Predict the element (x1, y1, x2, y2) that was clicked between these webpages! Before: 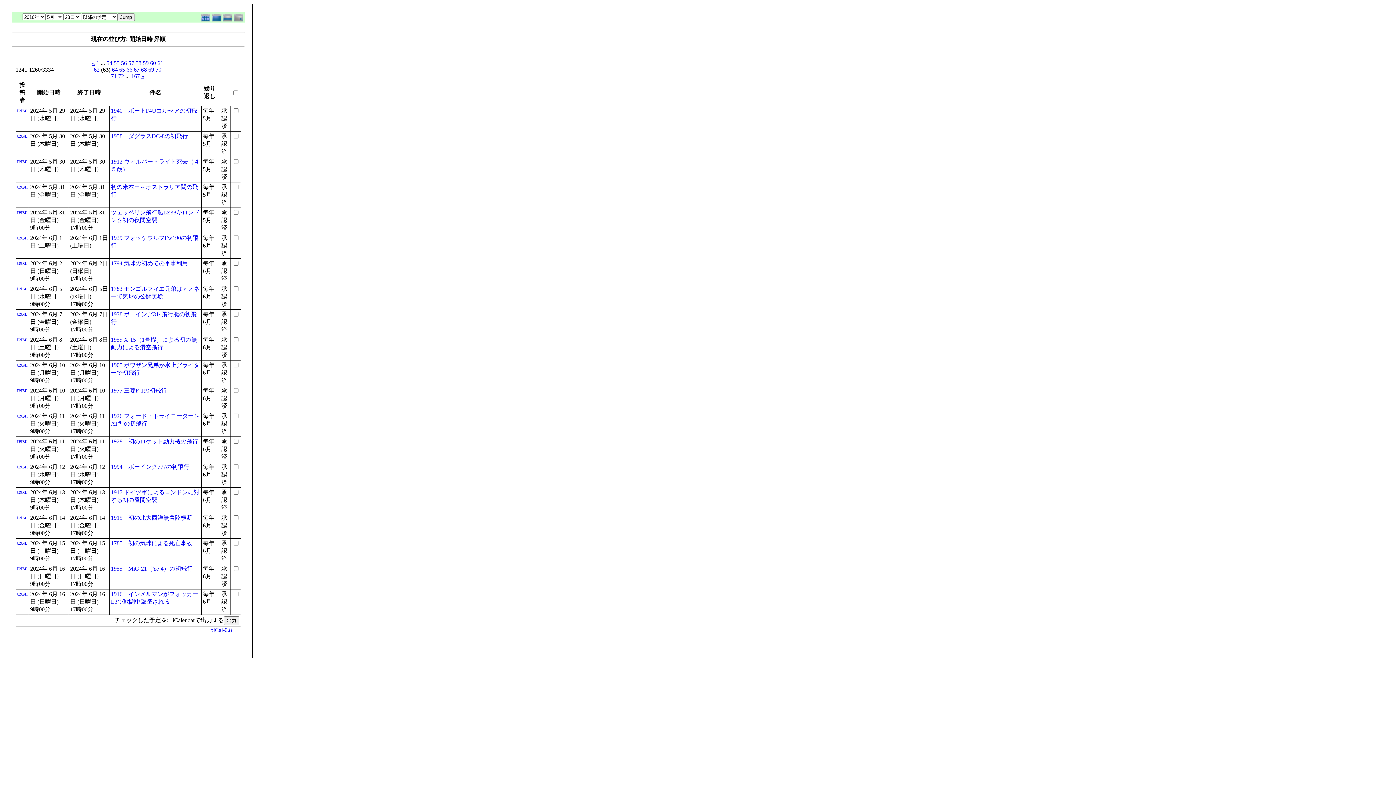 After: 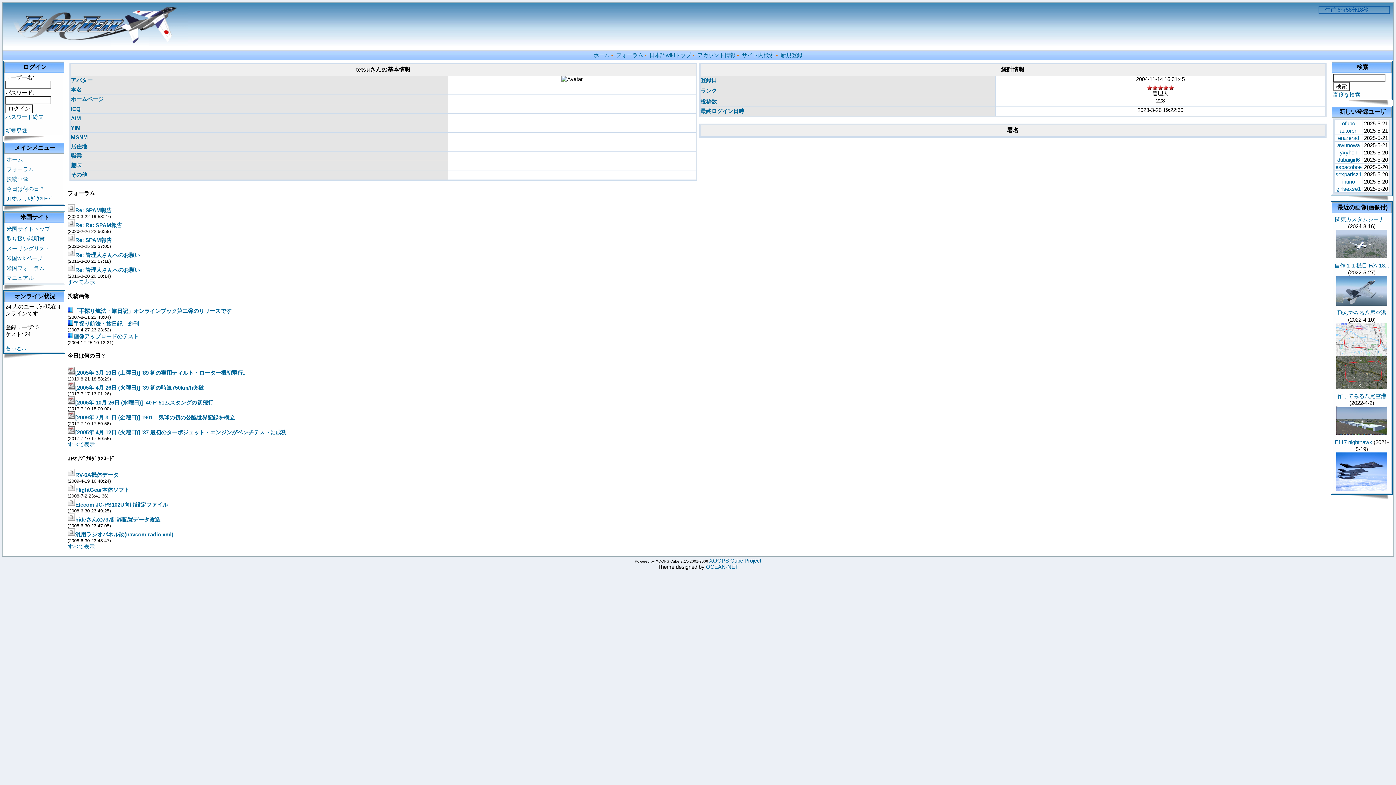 Action: bbox: (17, 540, 27, 546) label: tetsu